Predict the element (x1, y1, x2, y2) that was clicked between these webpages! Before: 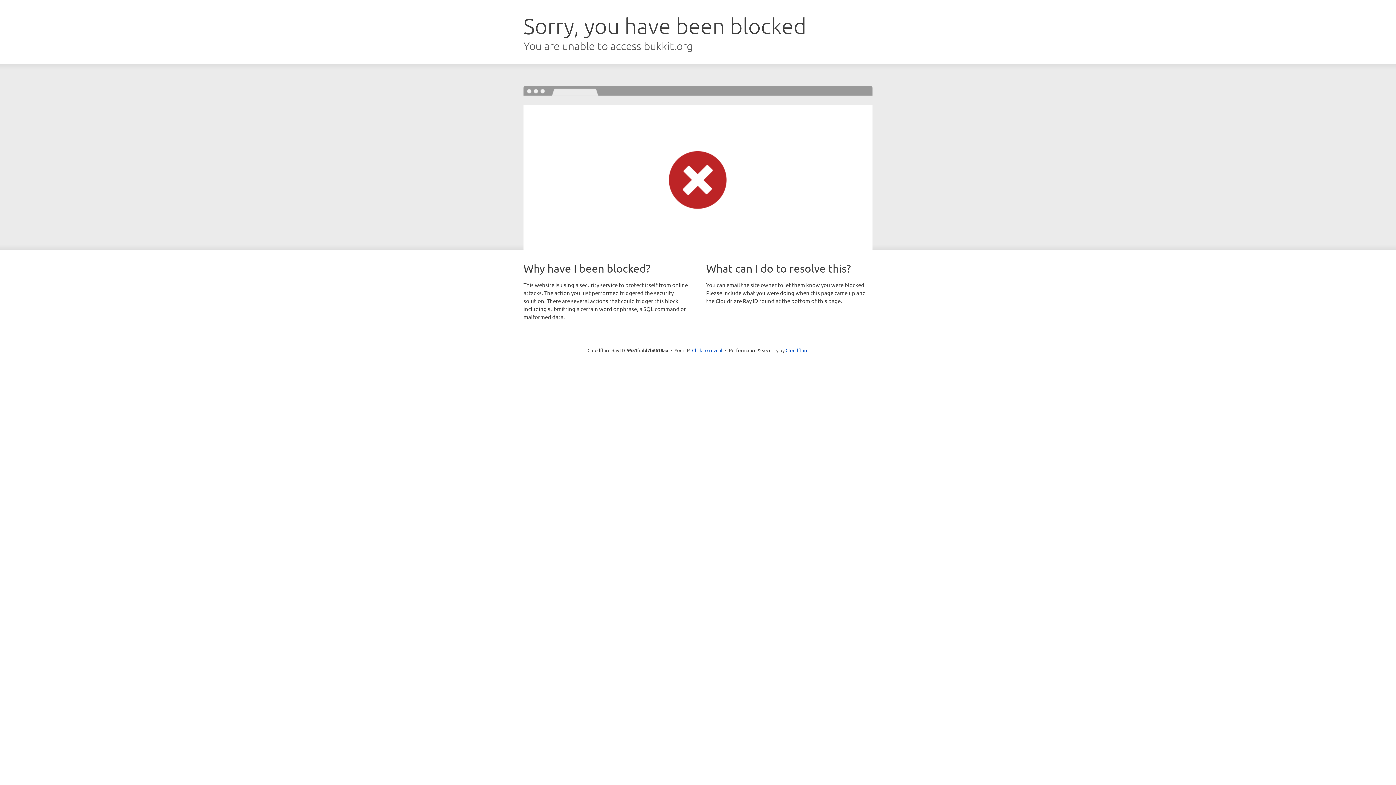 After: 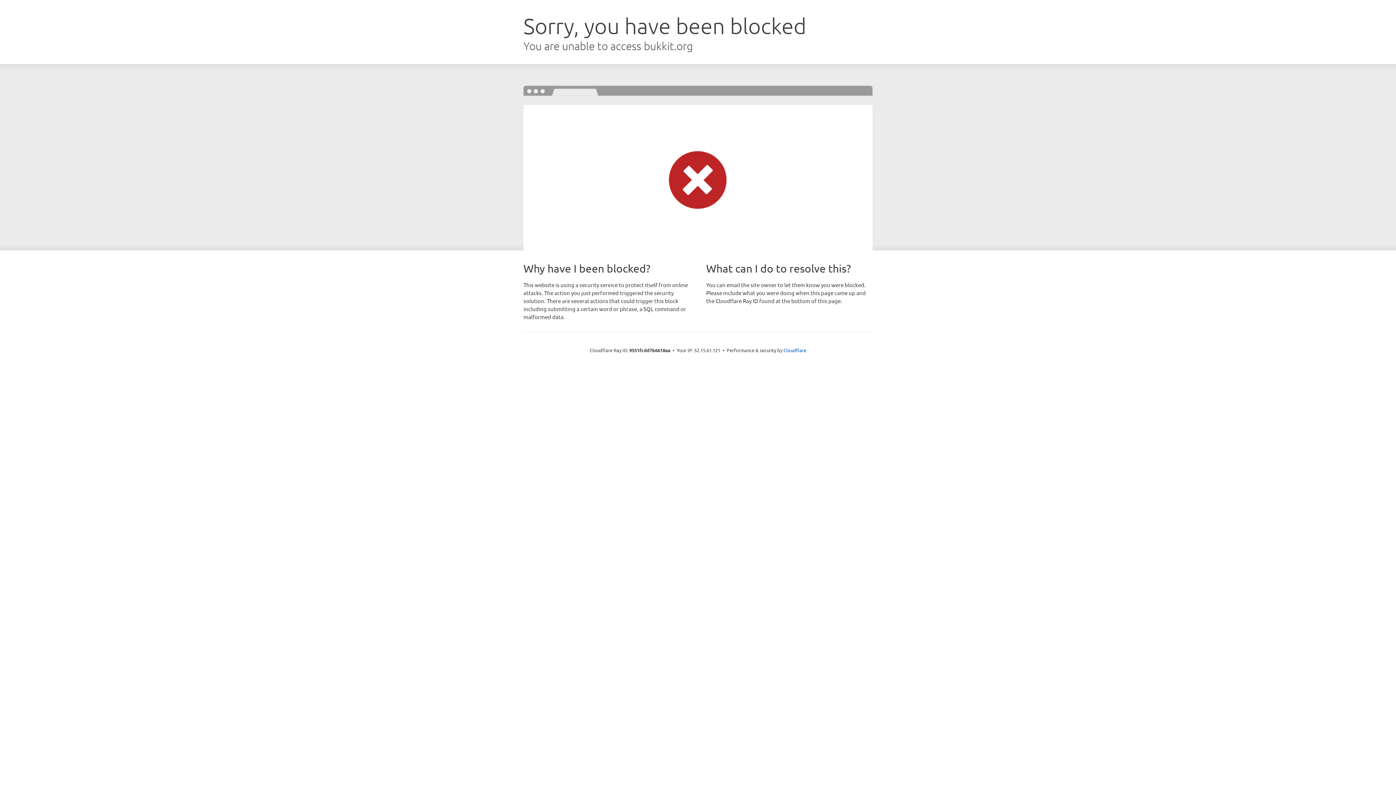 Action: bbox: (692, 346, 722, 353) label: Click to reveal